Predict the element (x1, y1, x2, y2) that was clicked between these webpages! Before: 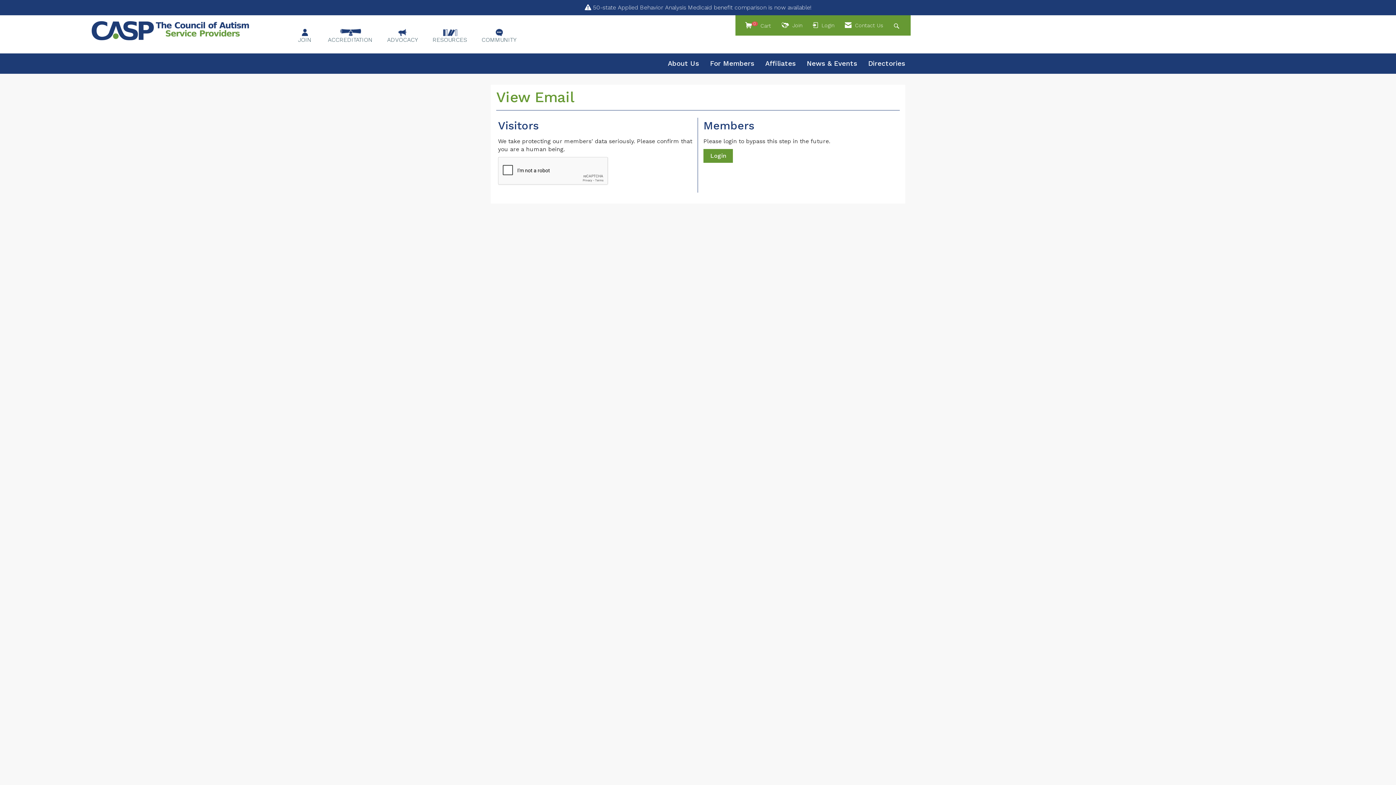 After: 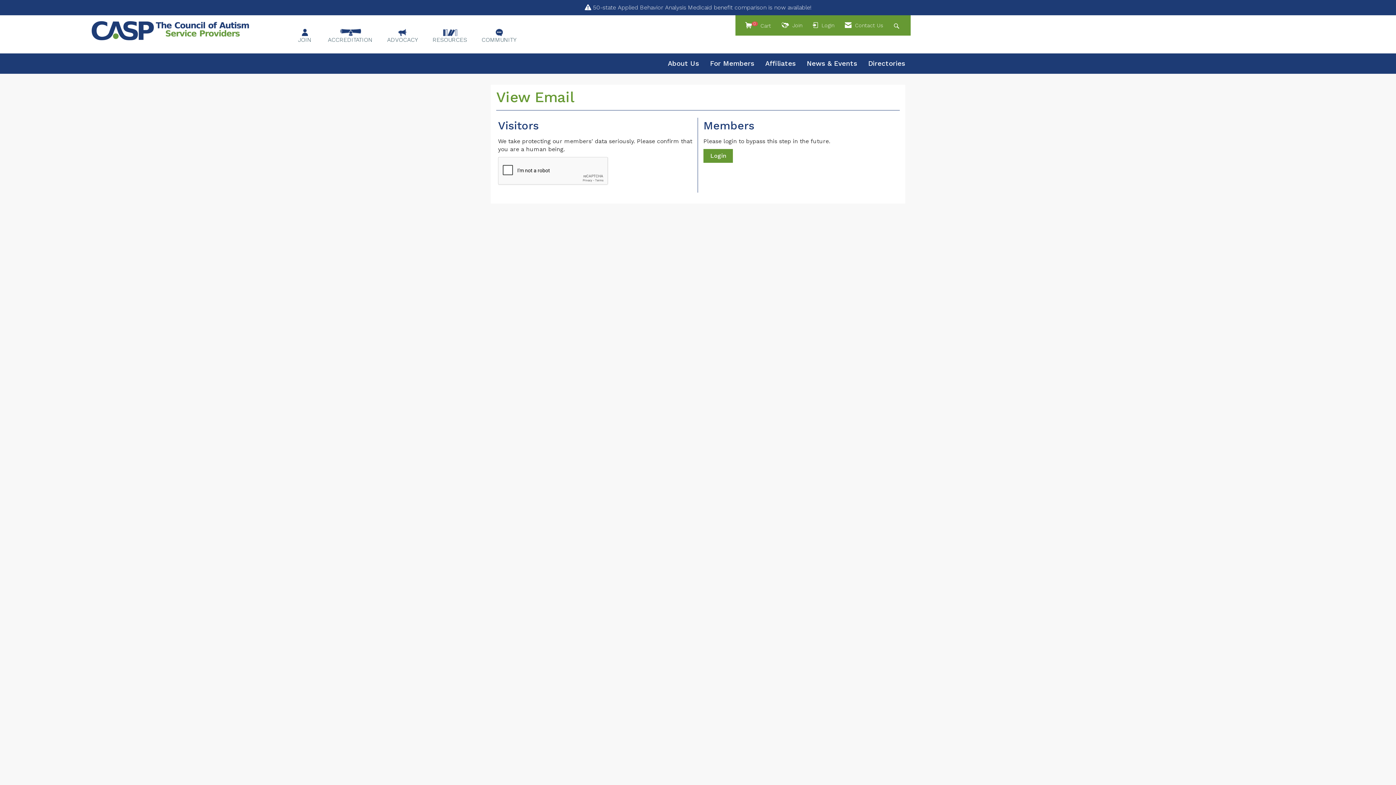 Action: bbox: (495, 28, 502, 35)